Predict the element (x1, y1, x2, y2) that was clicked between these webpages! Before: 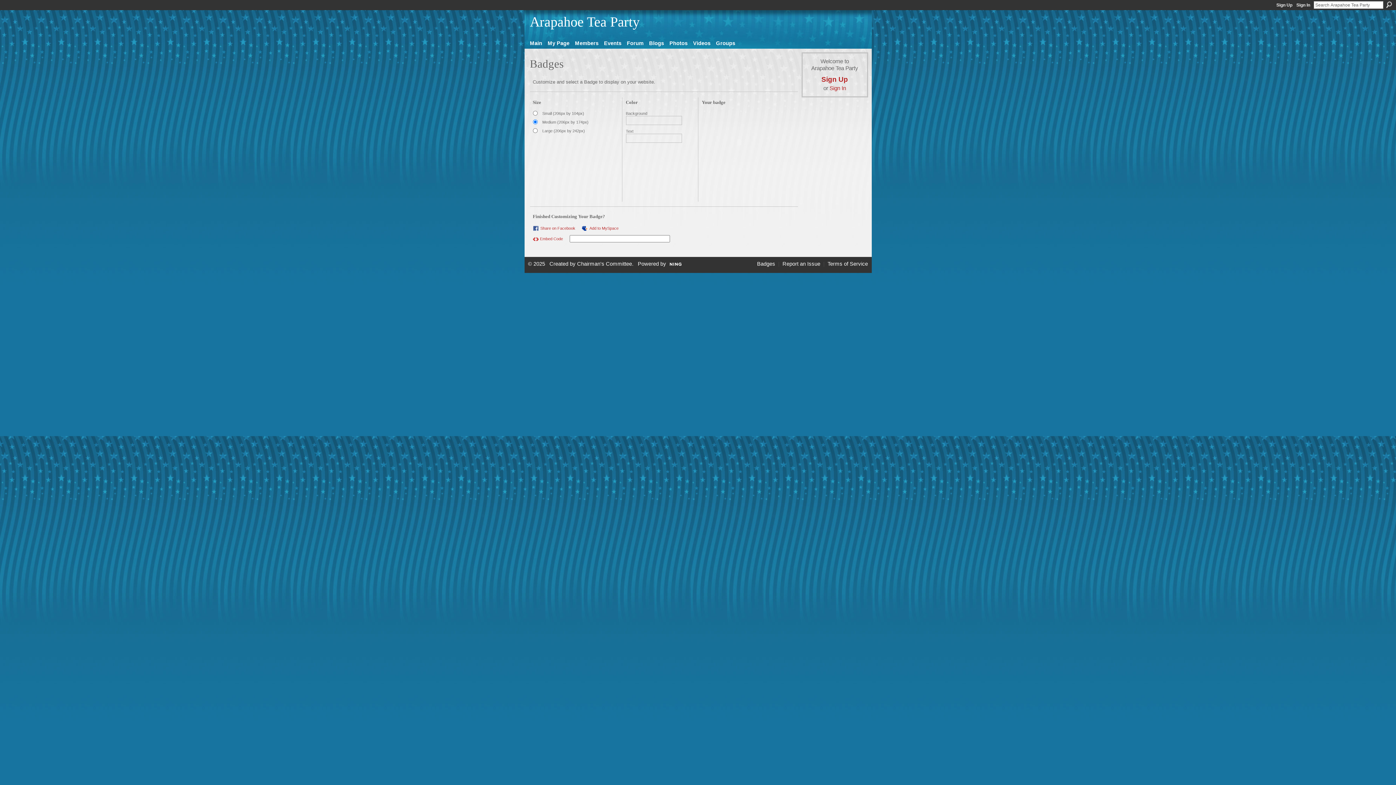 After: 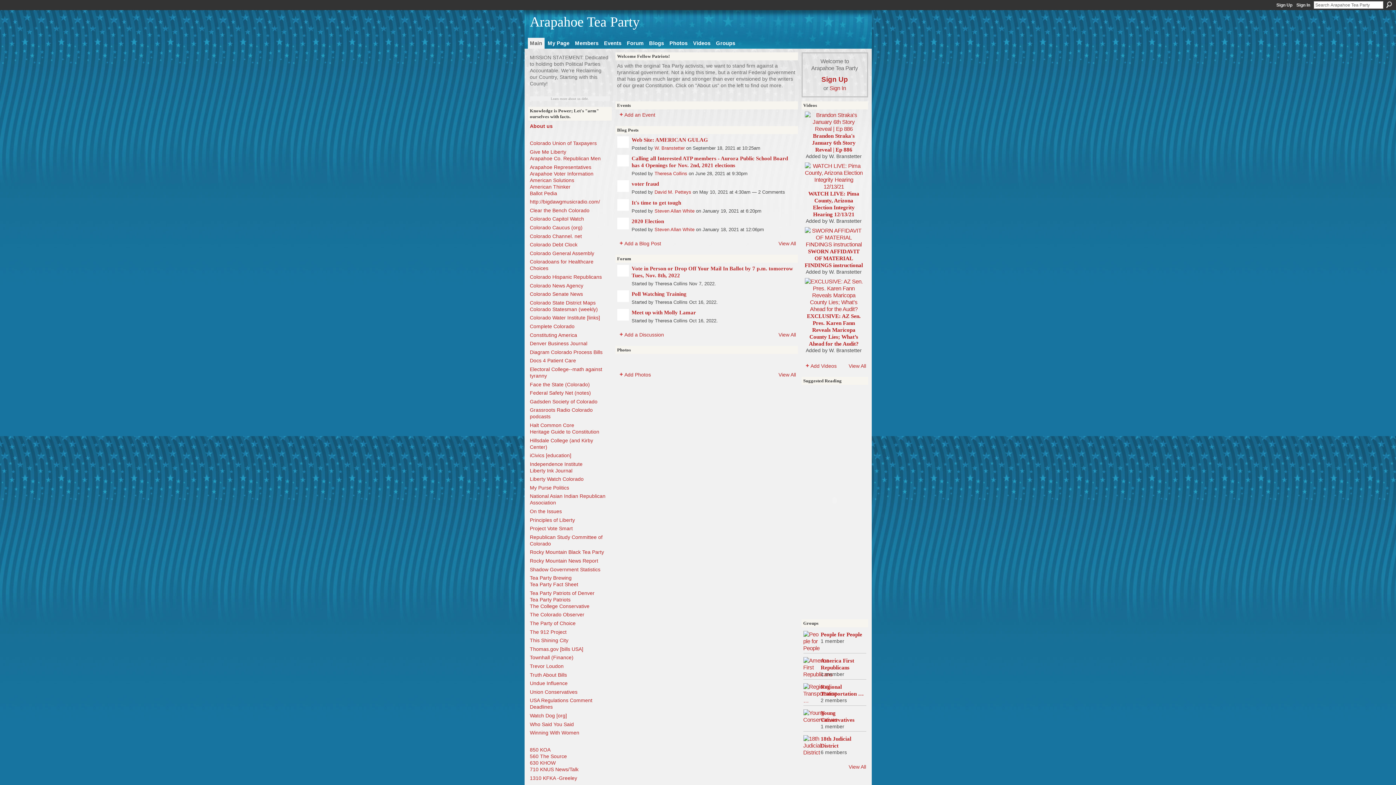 Action: label: Main bbox: (527, 37, 544, 48)